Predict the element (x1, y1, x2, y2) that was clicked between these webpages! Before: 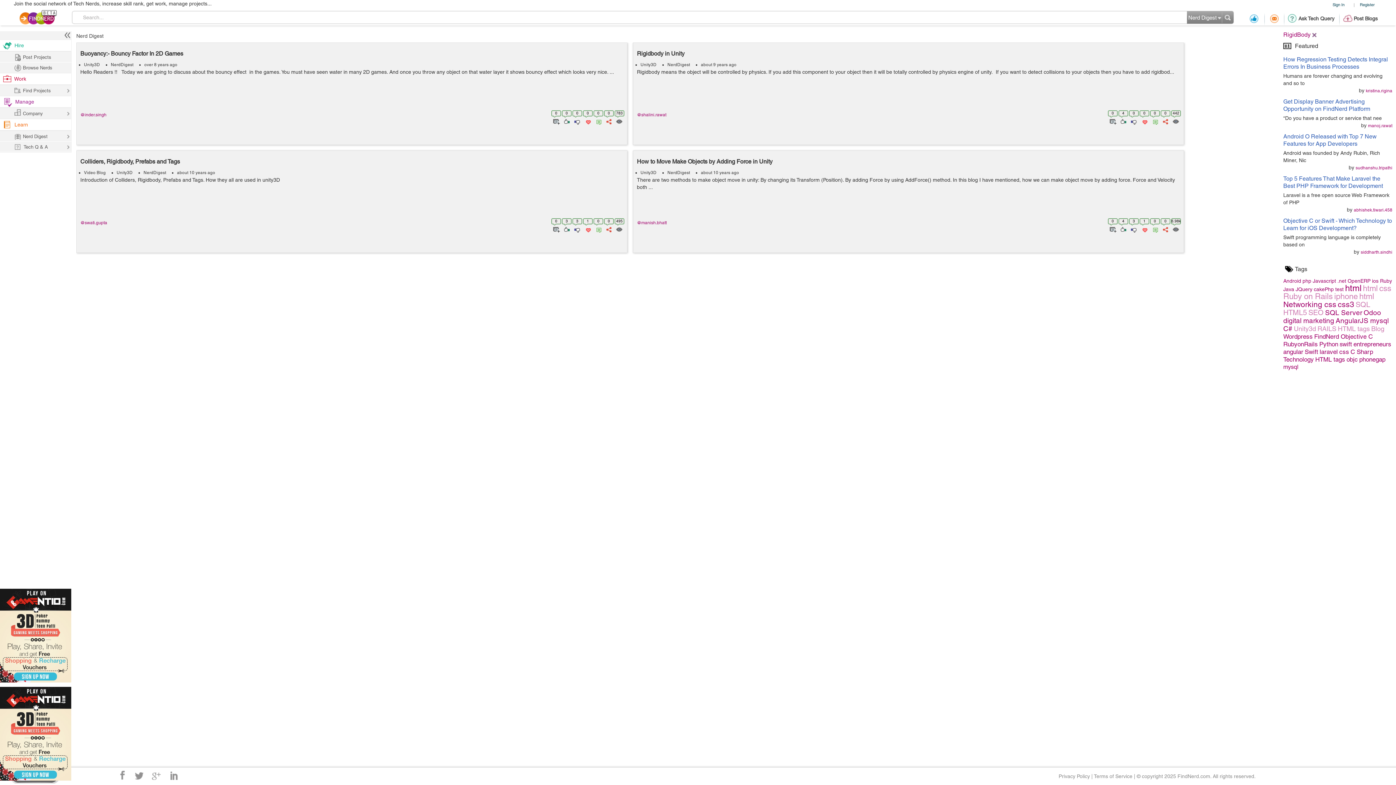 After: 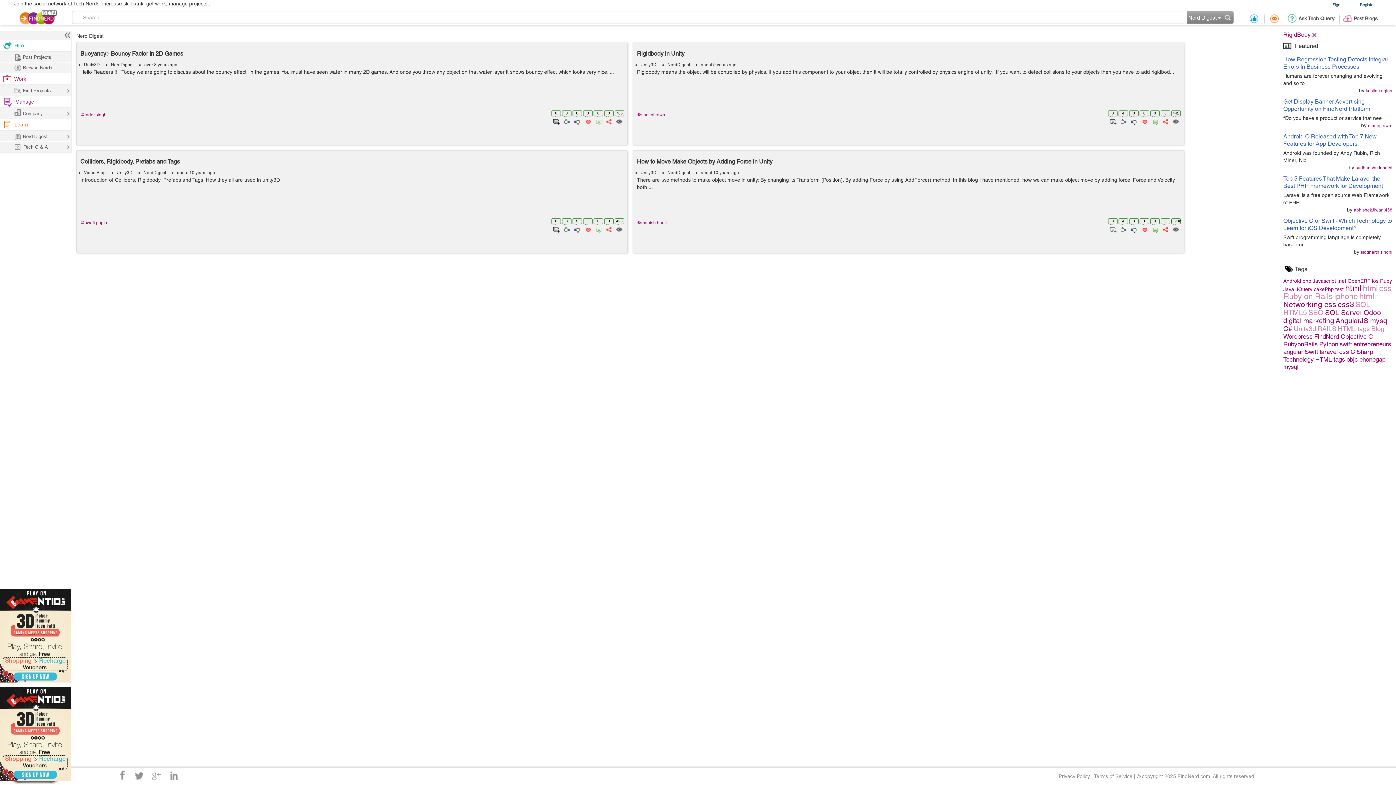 Action: bbox: (1118, 117, 1127, 124)